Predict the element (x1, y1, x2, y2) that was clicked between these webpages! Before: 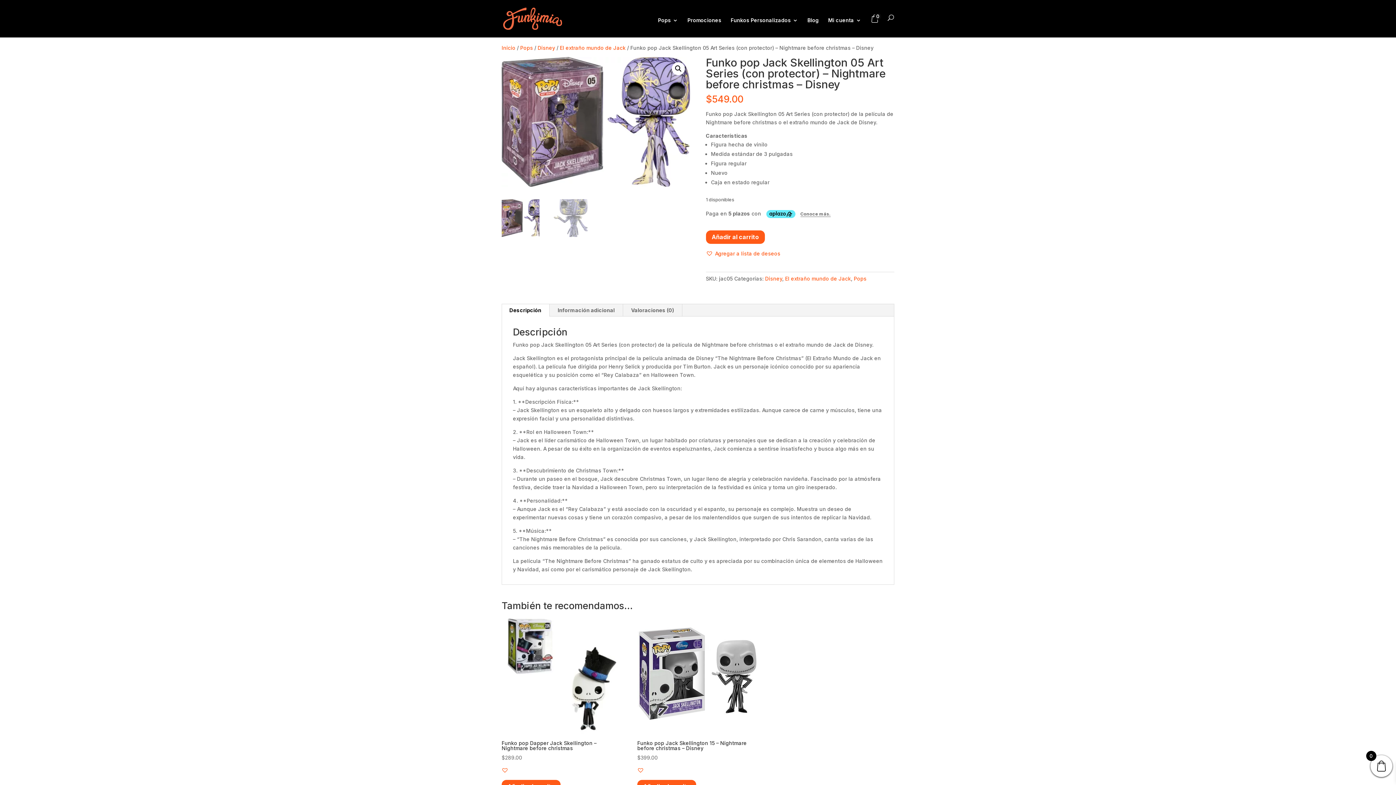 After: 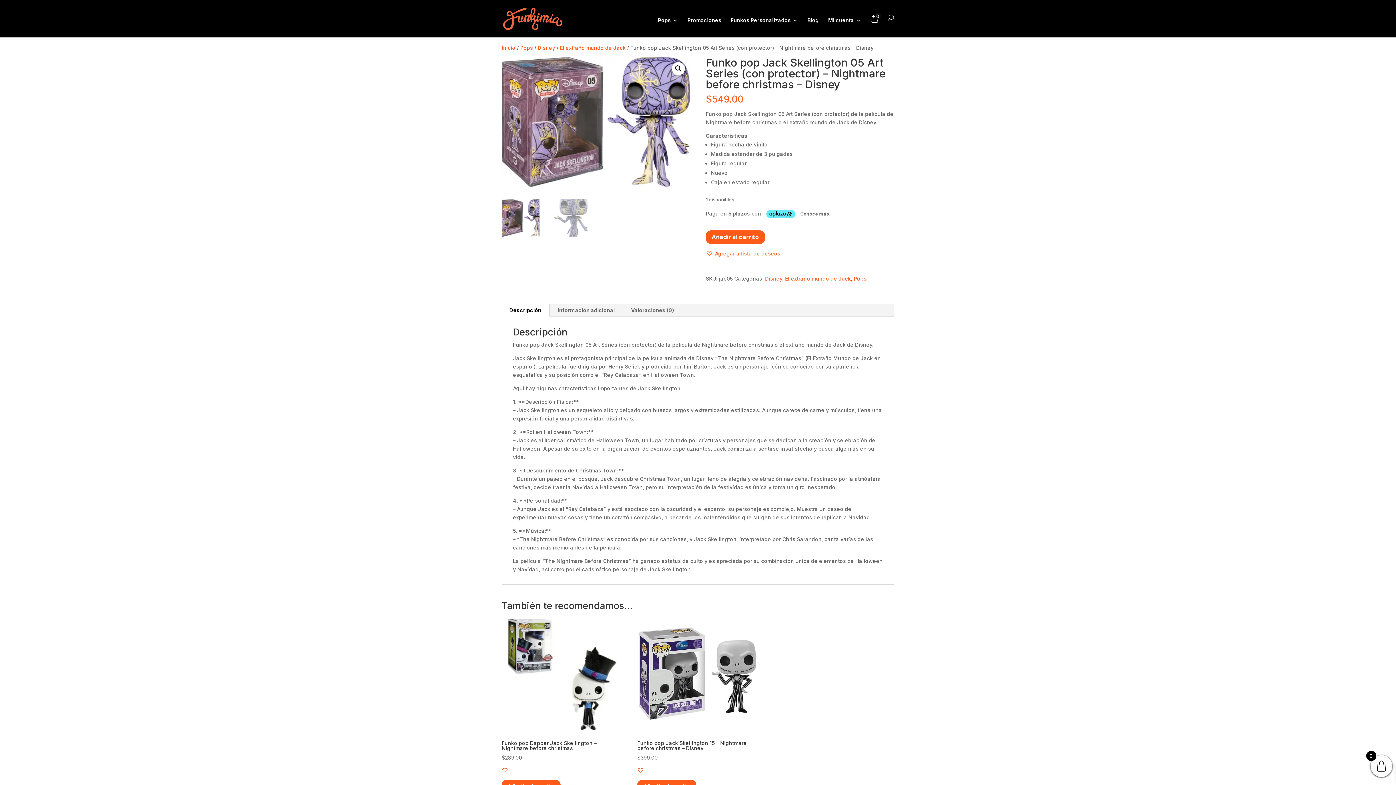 Action: label: Descripción bbox: (501, 304, 549, 316)